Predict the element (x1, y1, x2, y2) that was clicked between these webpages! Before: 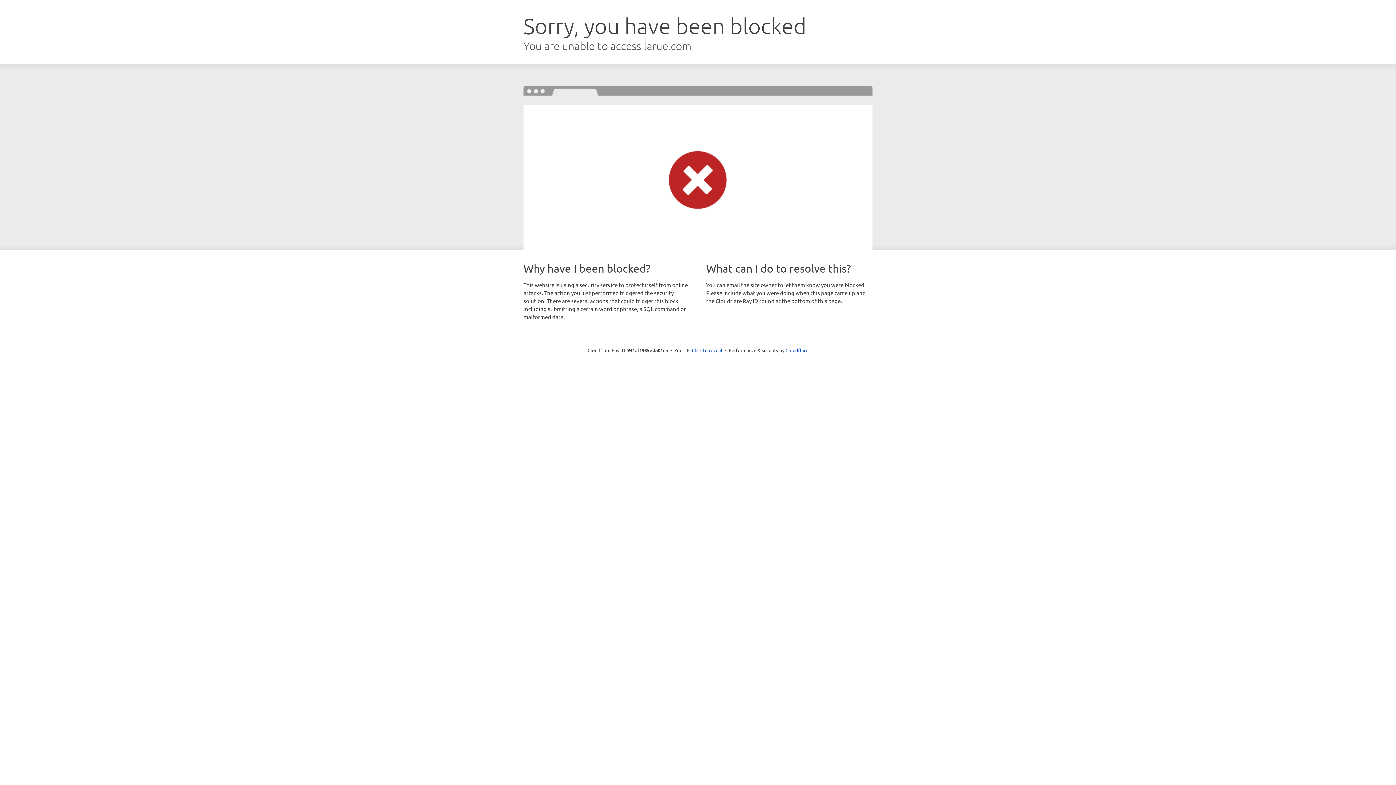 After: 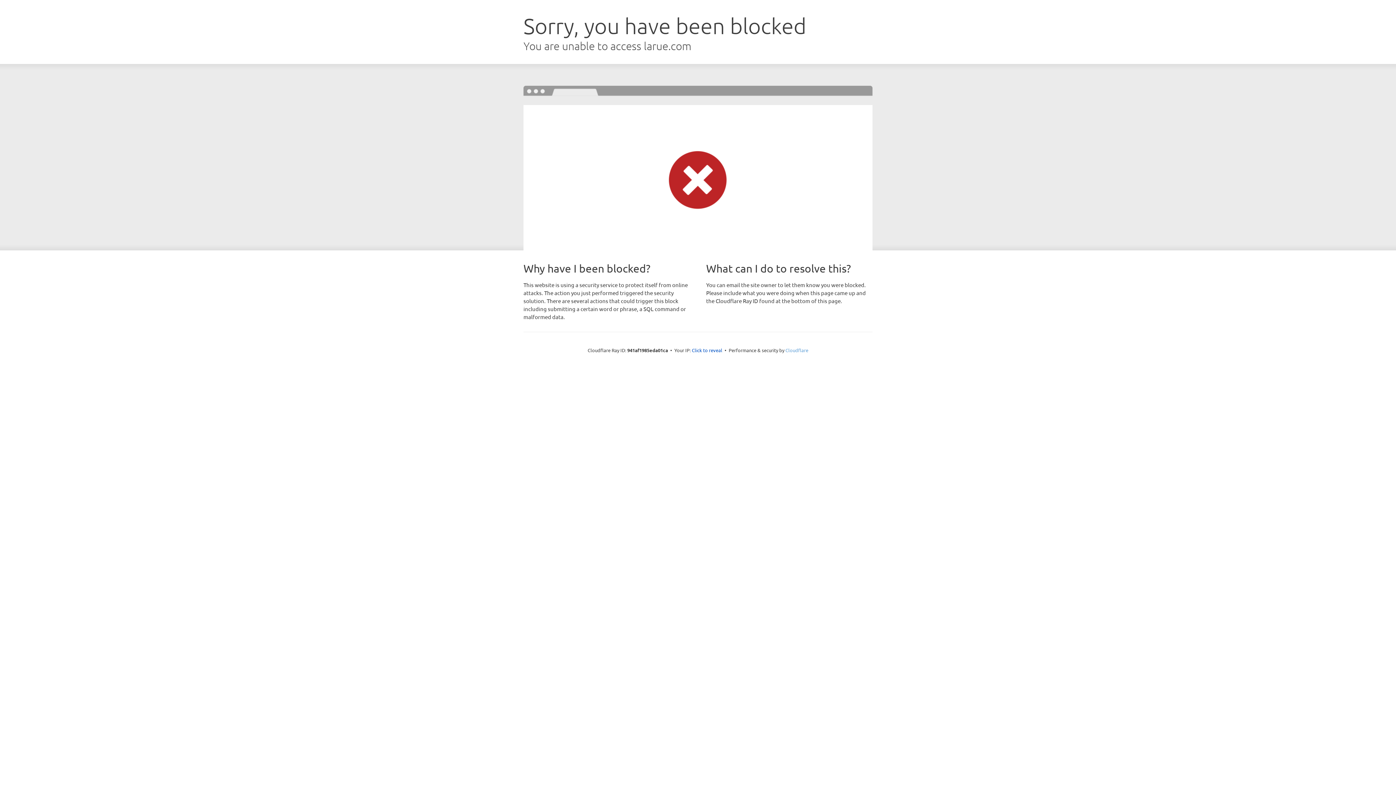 Action: label: Cloudflare bbox: (785, 347, 808, 353)